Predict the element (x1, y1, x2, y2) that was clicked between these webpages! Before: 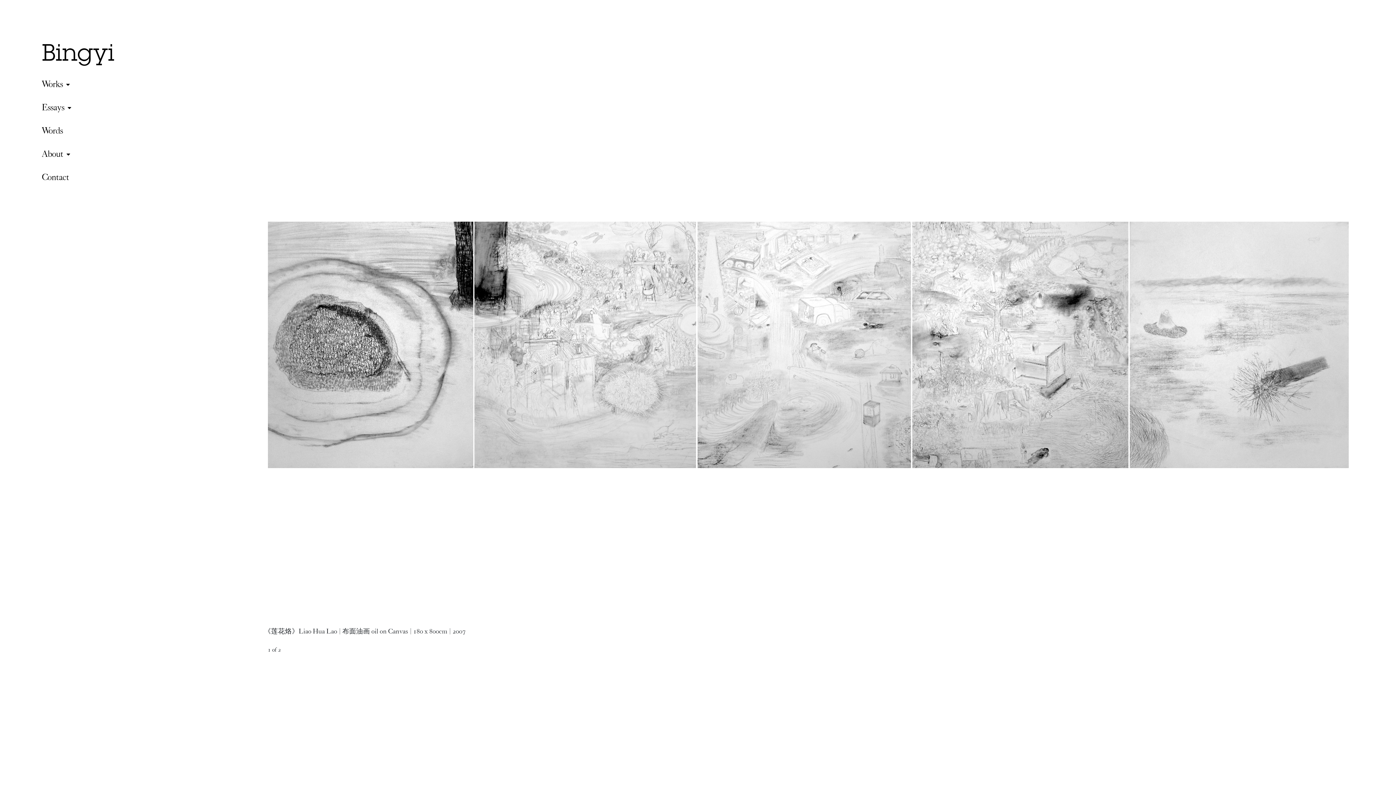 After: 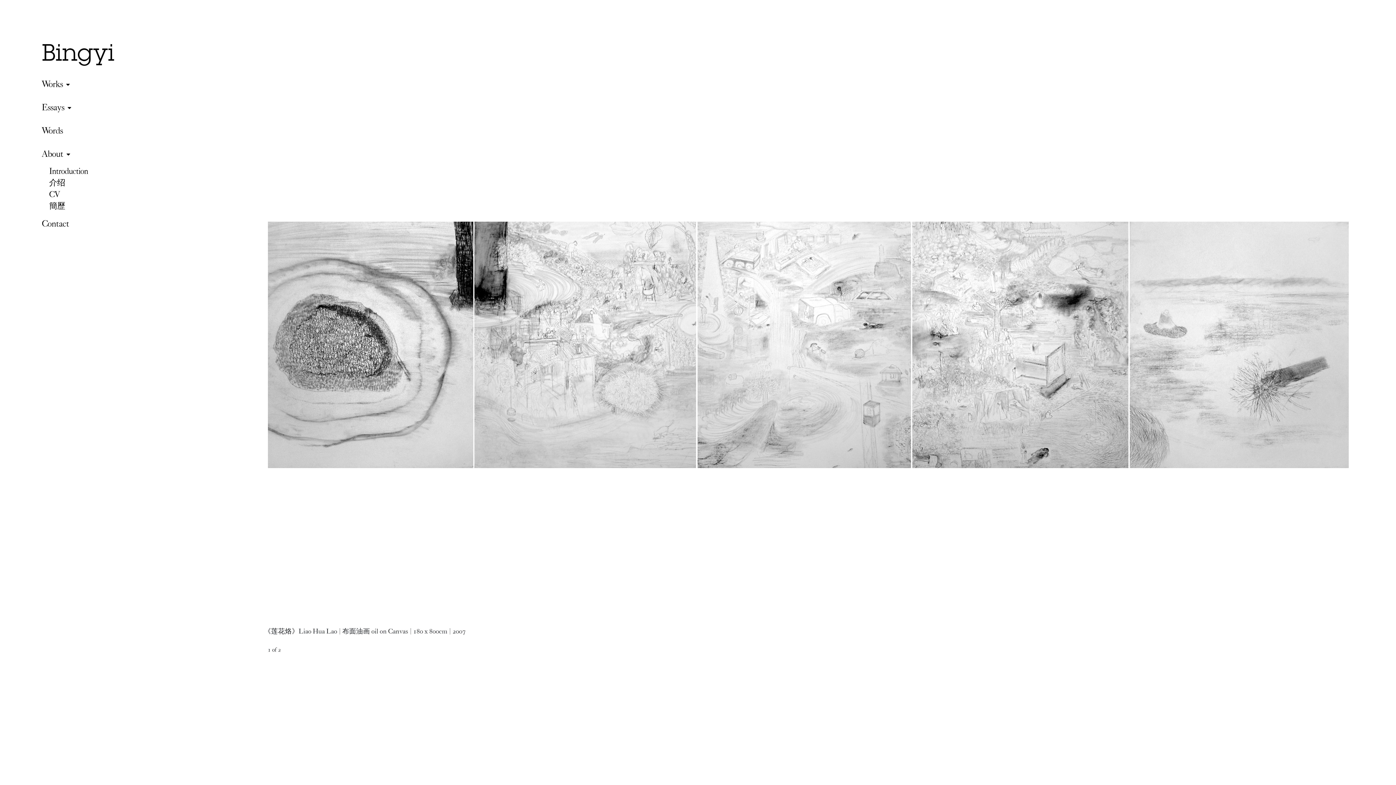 Action: bbox: (64, 142, 77, 165)